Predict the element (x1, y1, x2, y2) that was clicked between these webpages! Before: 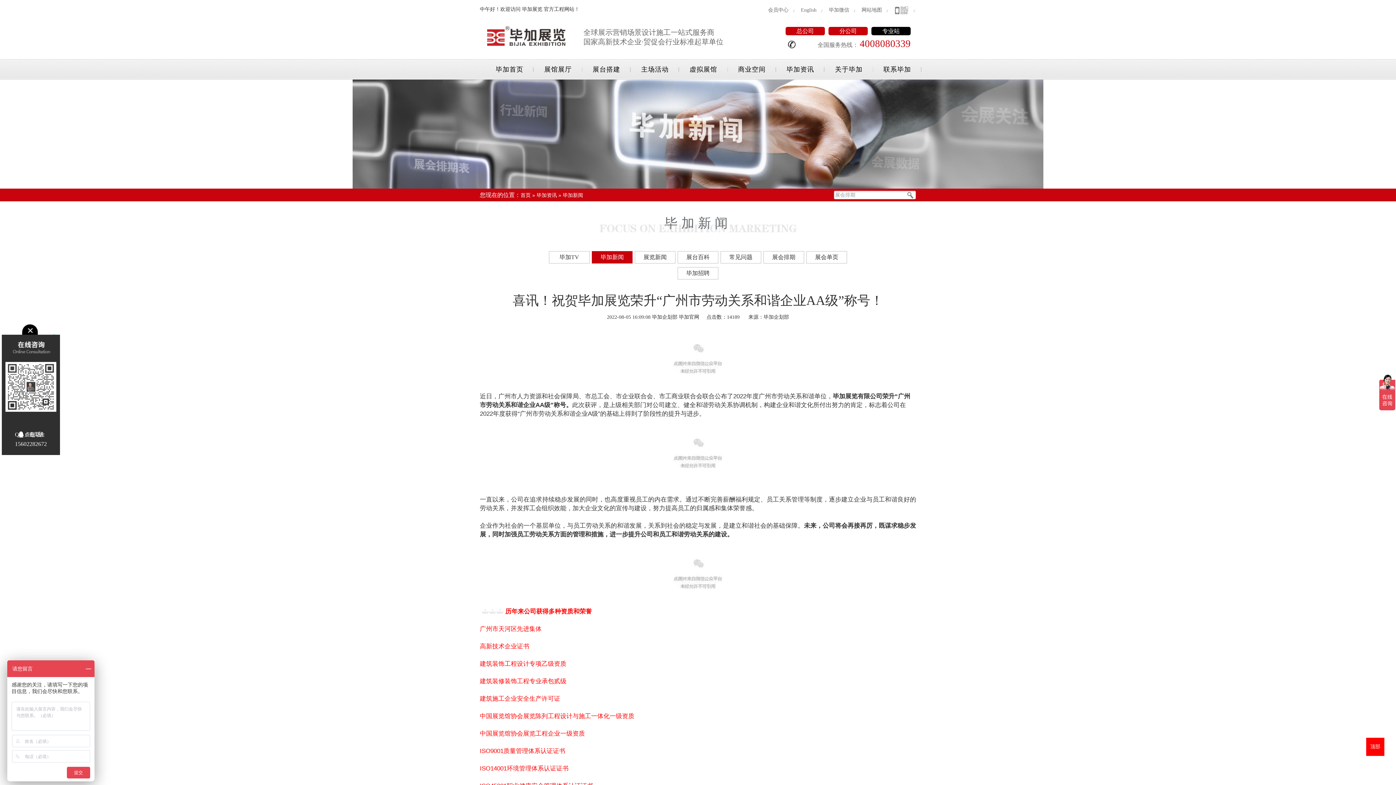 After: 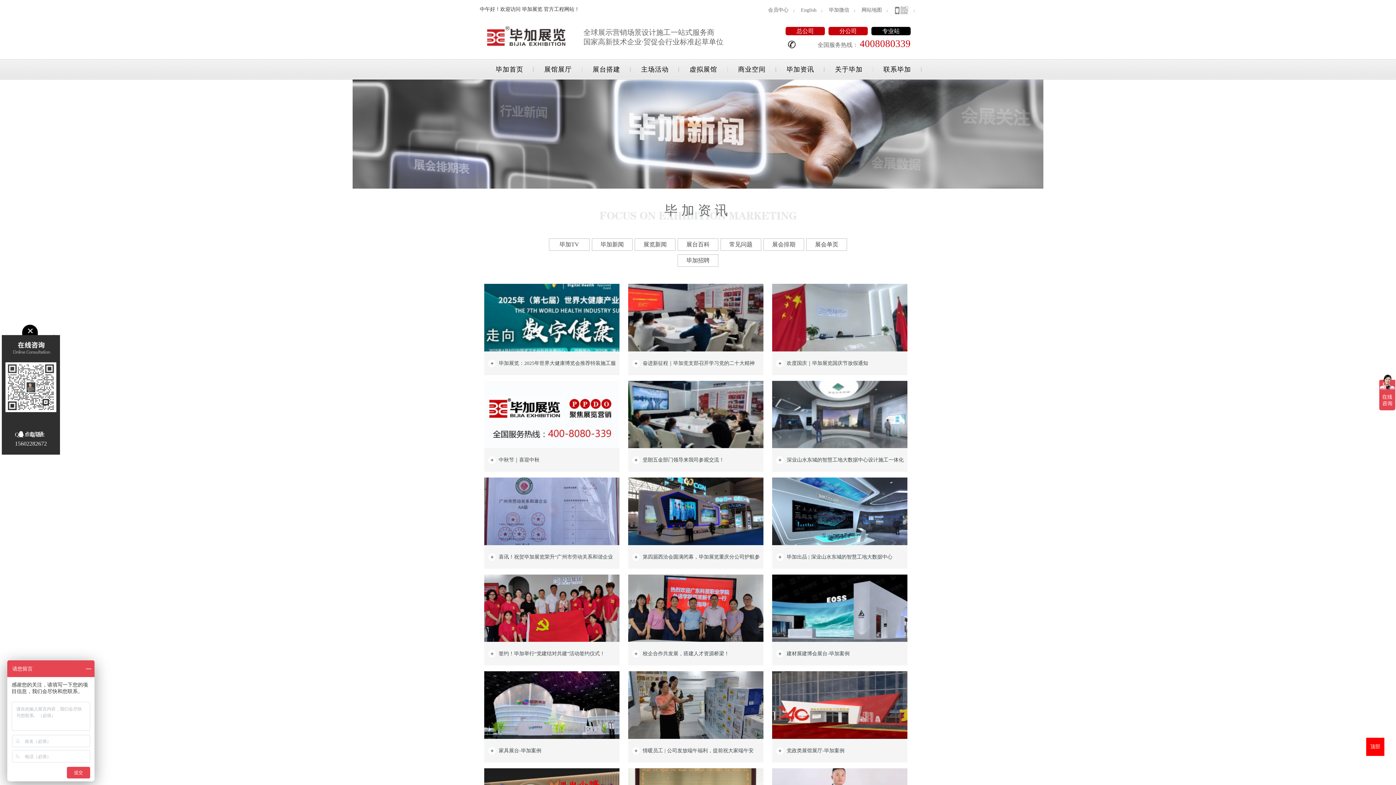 Action: label: 毕加资讯 bbox: (786, 59, 814, 79)